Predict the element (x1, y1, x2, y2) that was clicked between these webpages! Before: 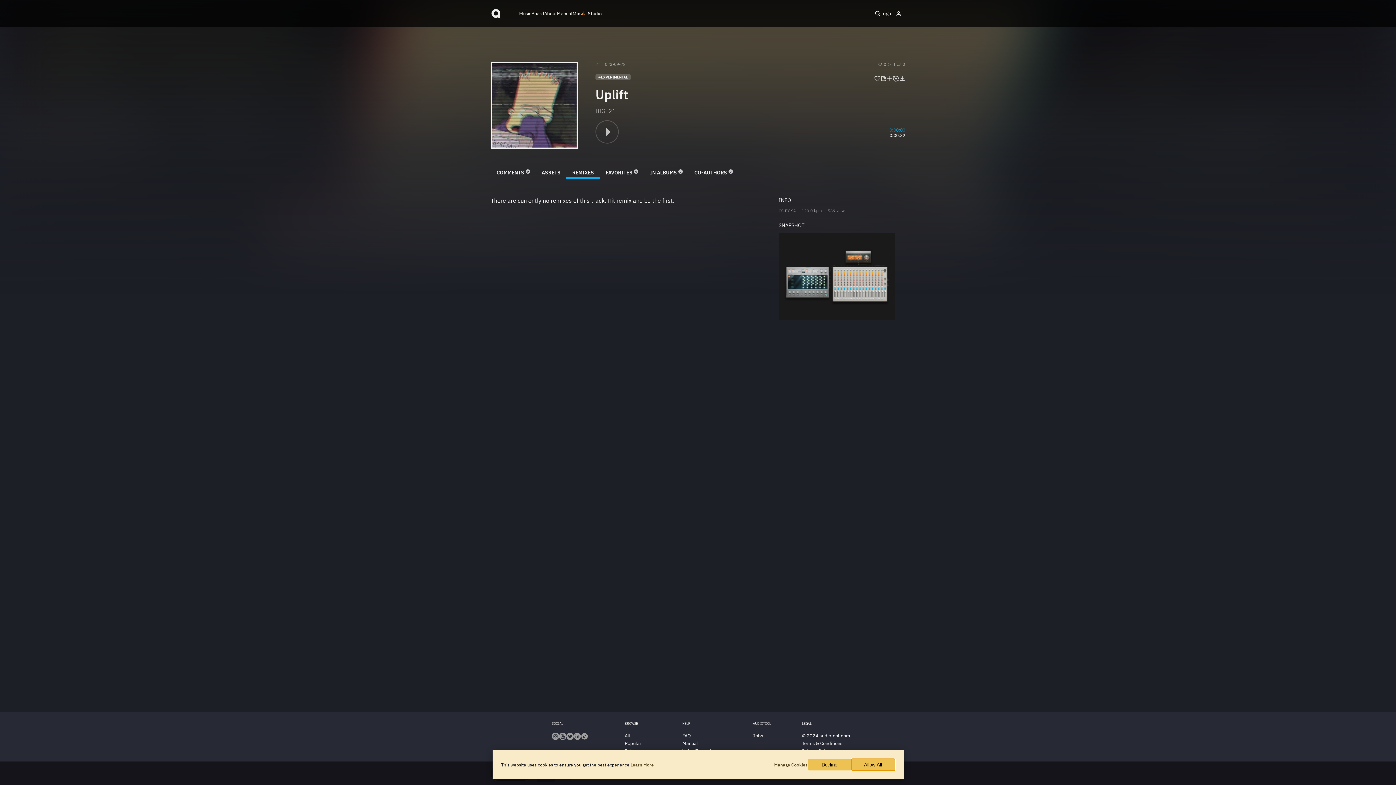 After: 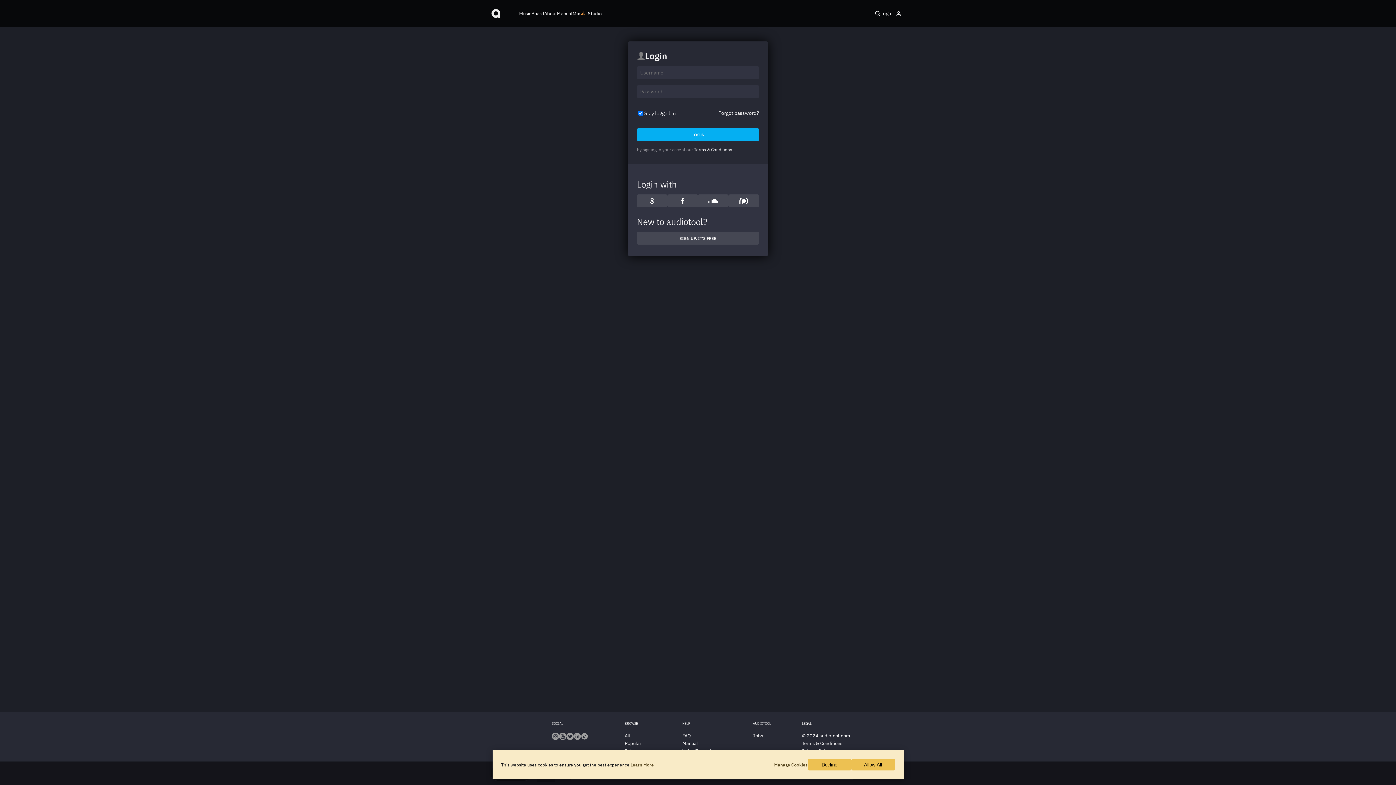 Action: label: Studio bbox: (588, 10, 601, 16)